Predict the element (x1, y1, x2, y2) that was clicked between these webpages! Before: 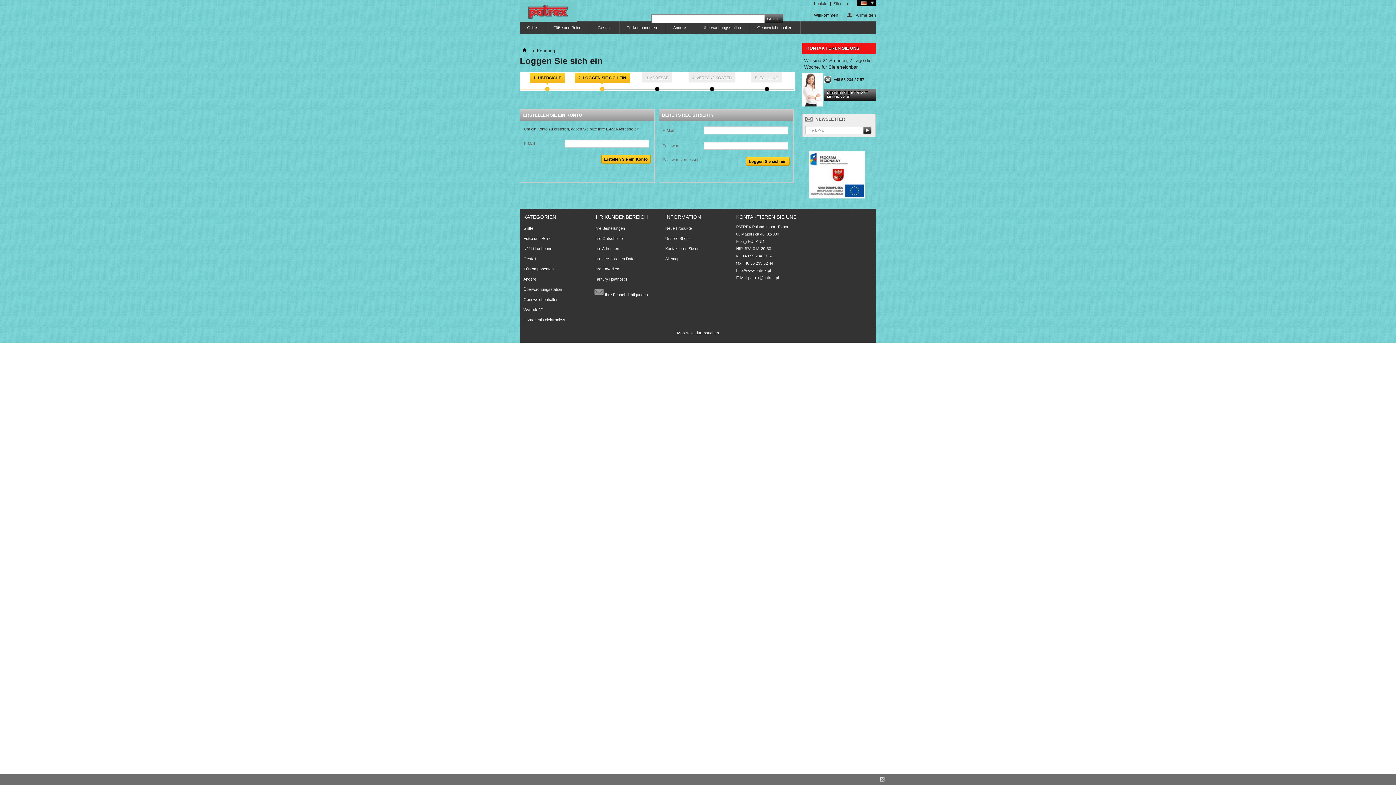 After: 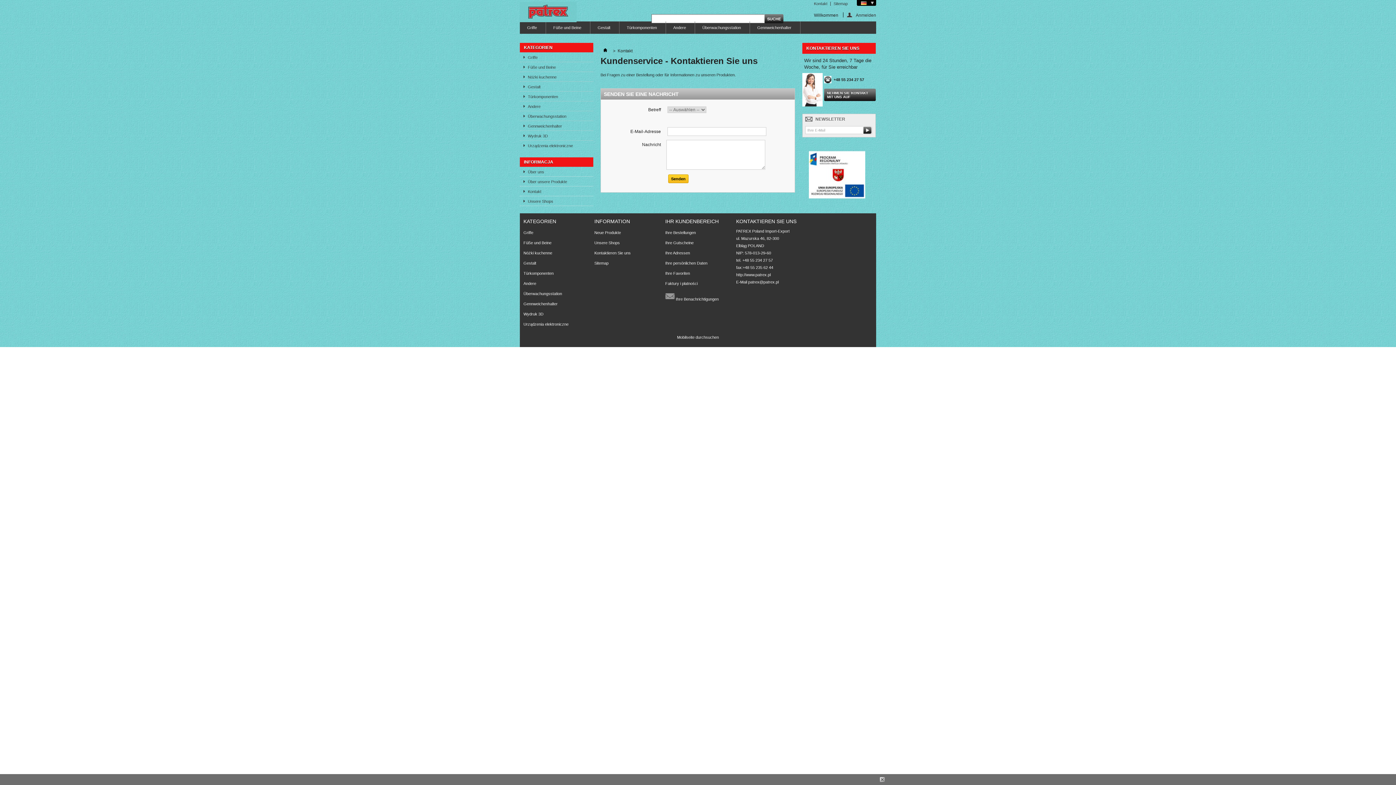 Action: label: Kontaktieren Sie uns bbox: (665, 246, 701, 250)